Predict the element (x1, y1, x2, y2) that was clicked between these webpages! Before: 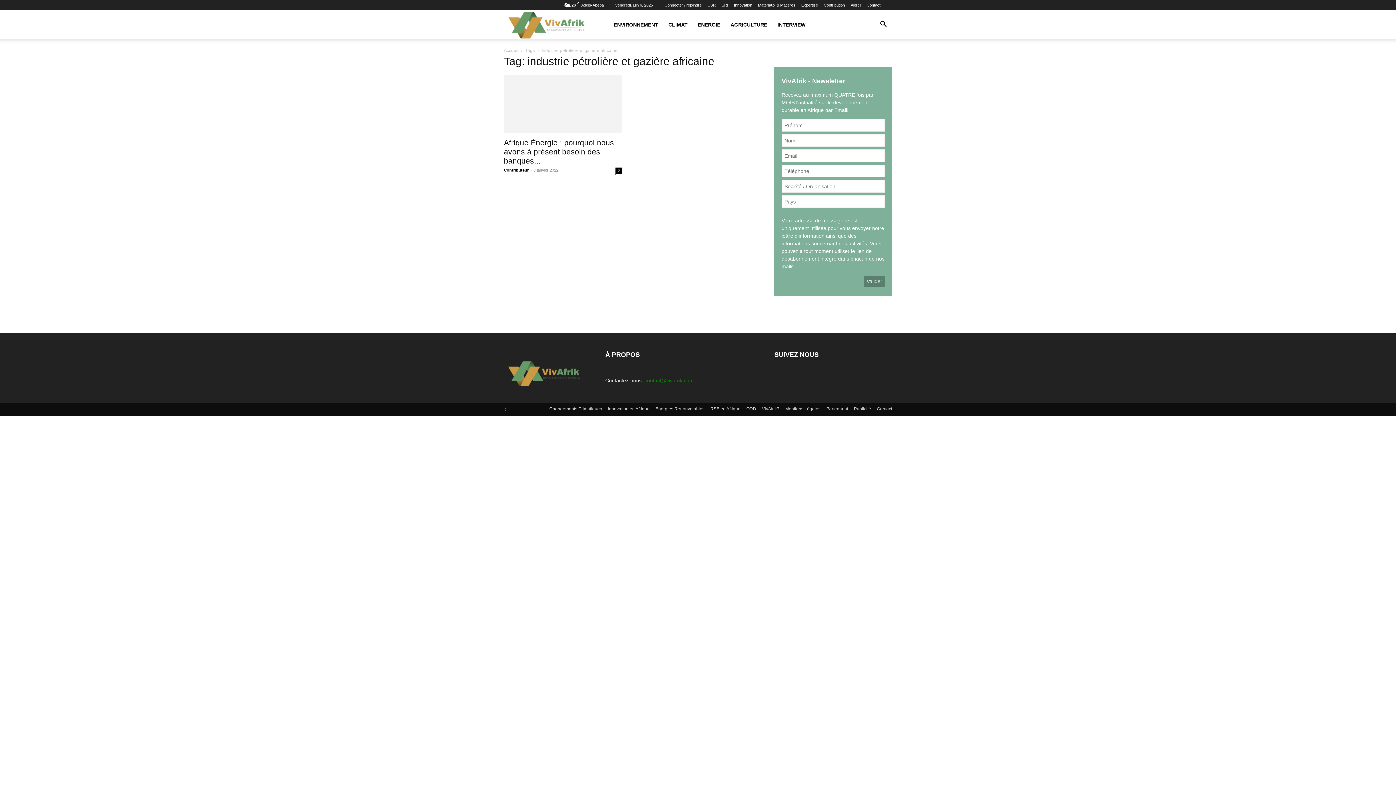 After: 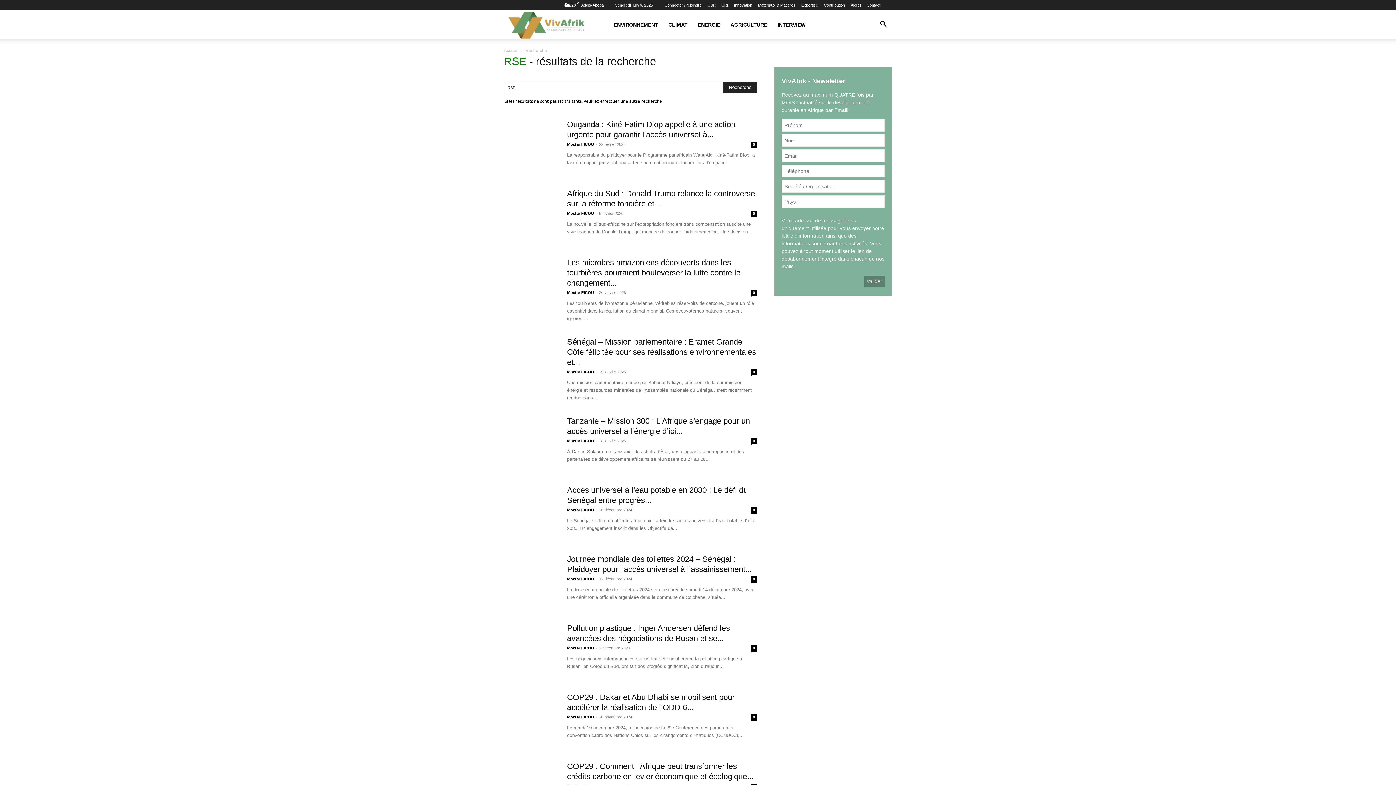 Action: label: RSE en Afrique bbox: (710, 405, 740, 412)